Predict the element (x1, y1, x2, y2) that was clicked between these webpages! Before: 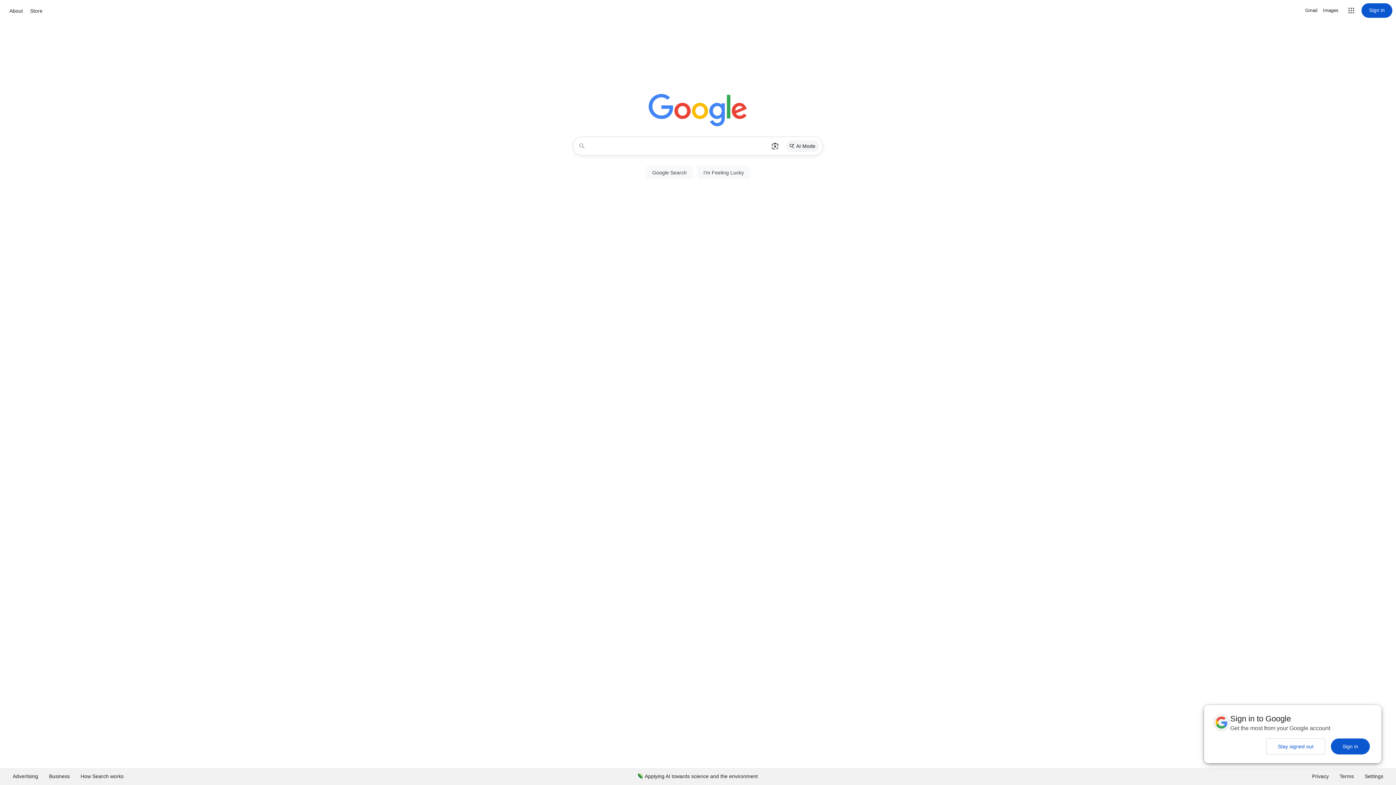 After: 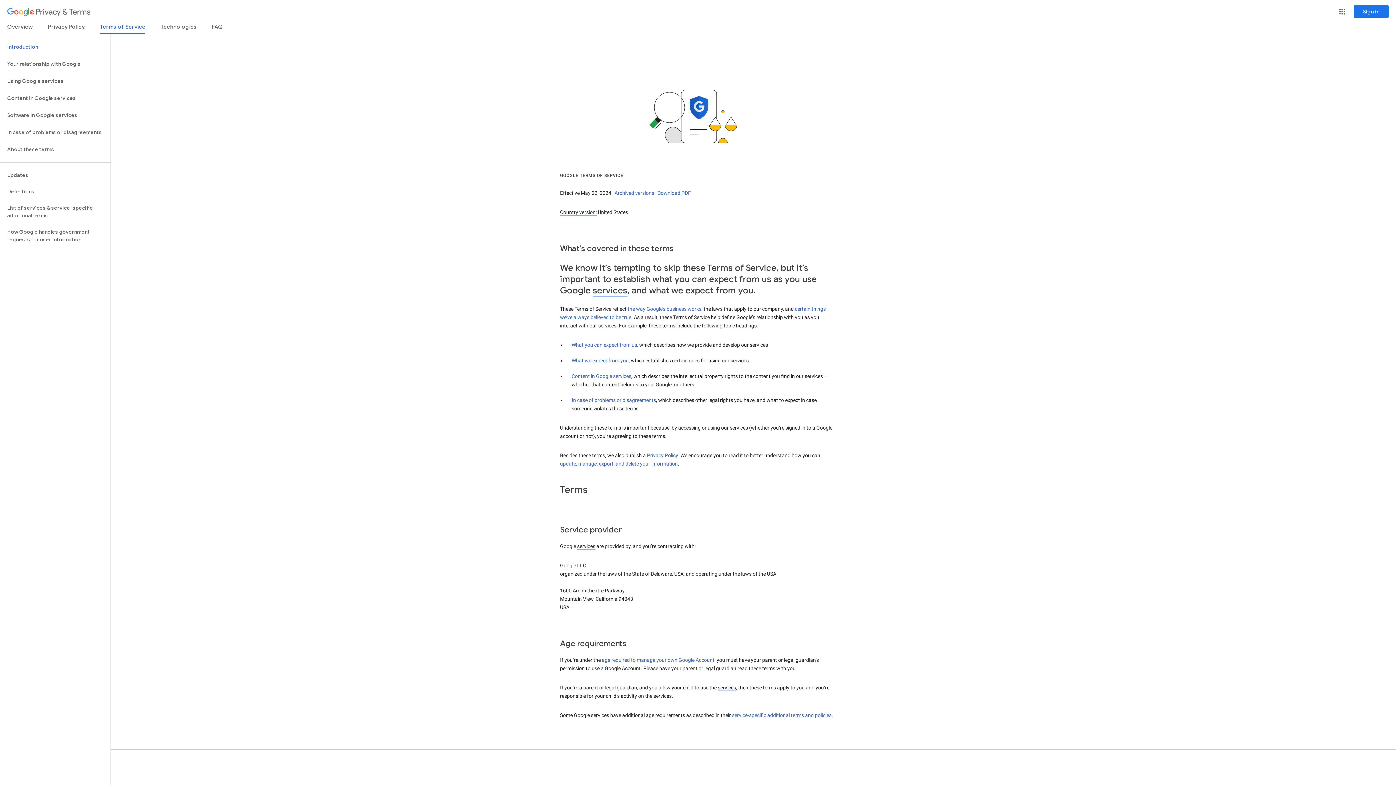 Action: label: Terms bbox: (1334, 768, 1359, 785)